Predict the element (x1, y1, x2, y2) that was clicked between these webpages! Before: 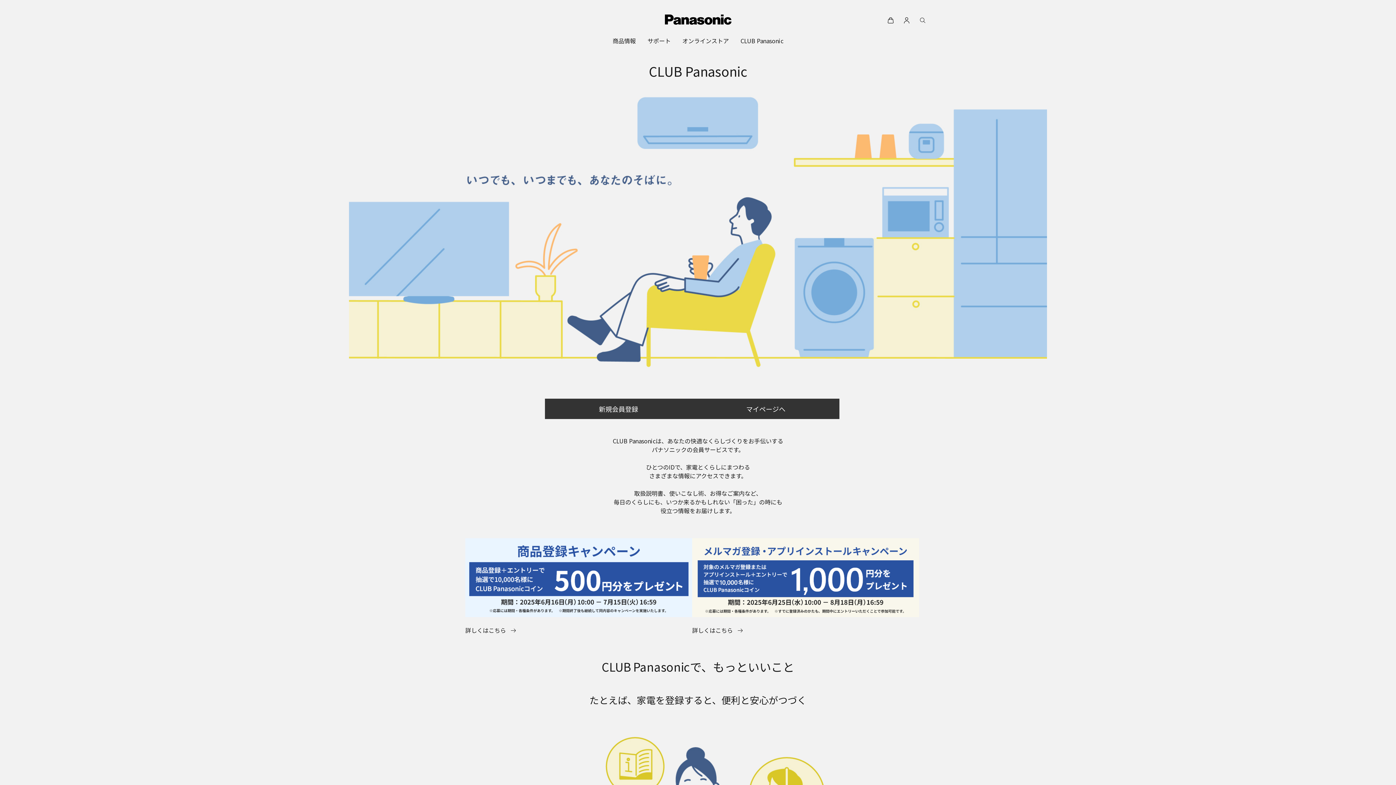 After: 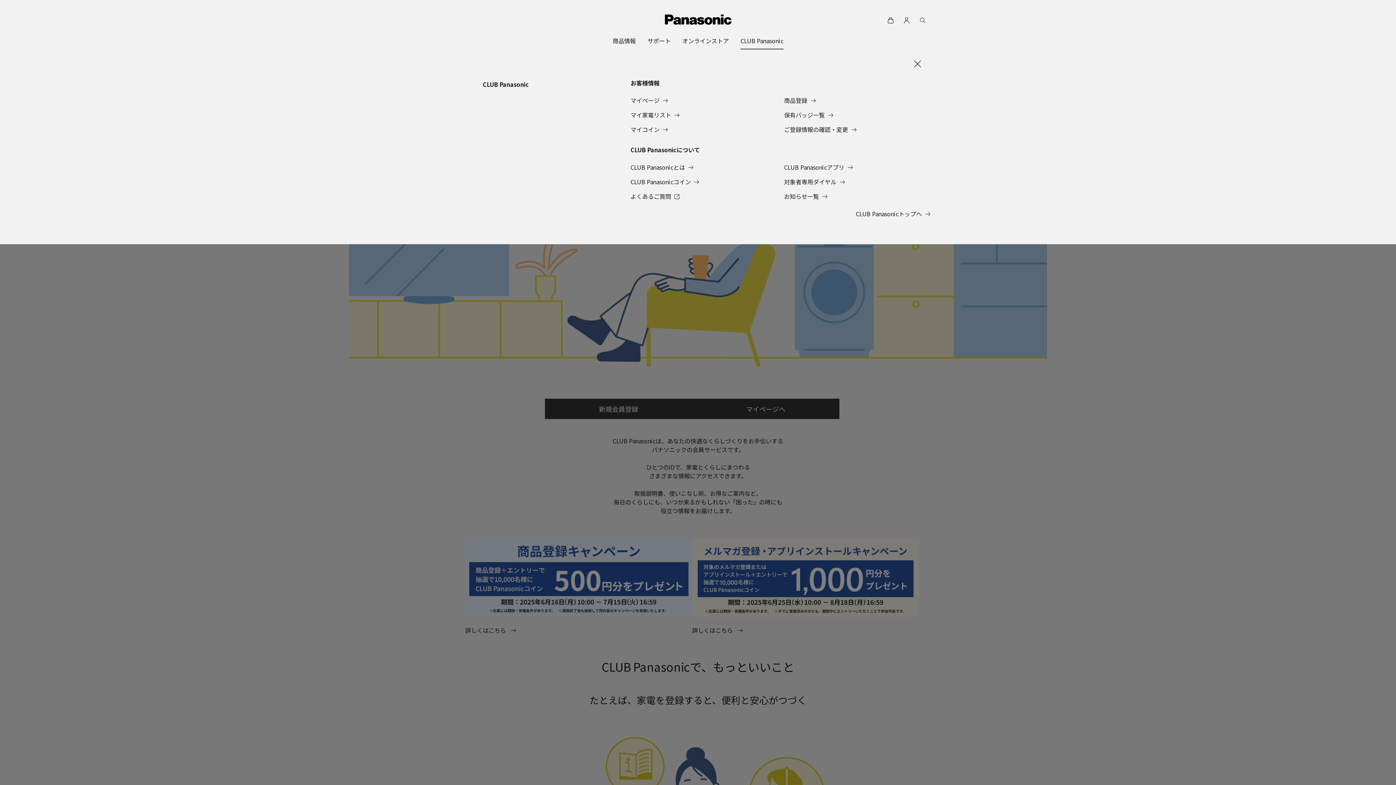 Action: bbox: (740, 32, 783, 49) label: CLUB Panasonic